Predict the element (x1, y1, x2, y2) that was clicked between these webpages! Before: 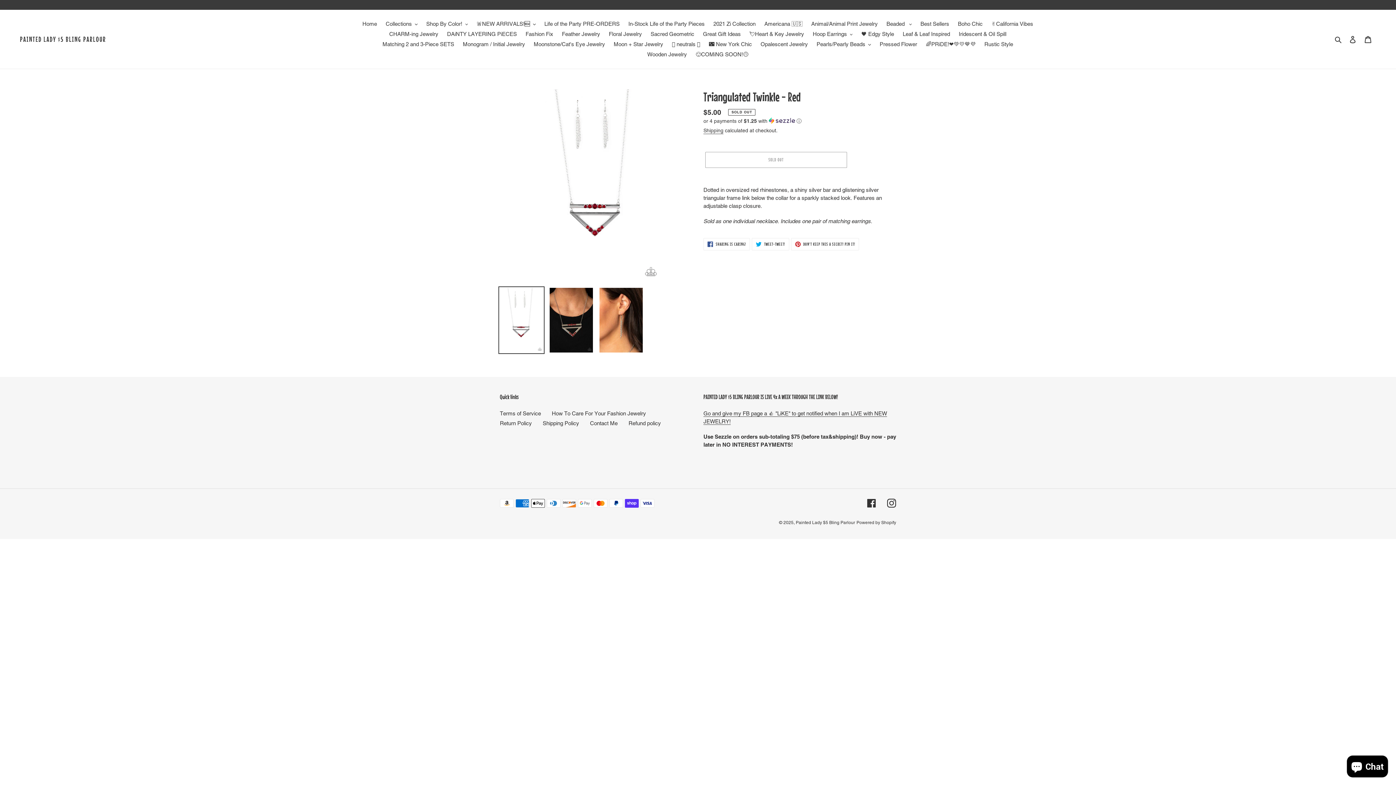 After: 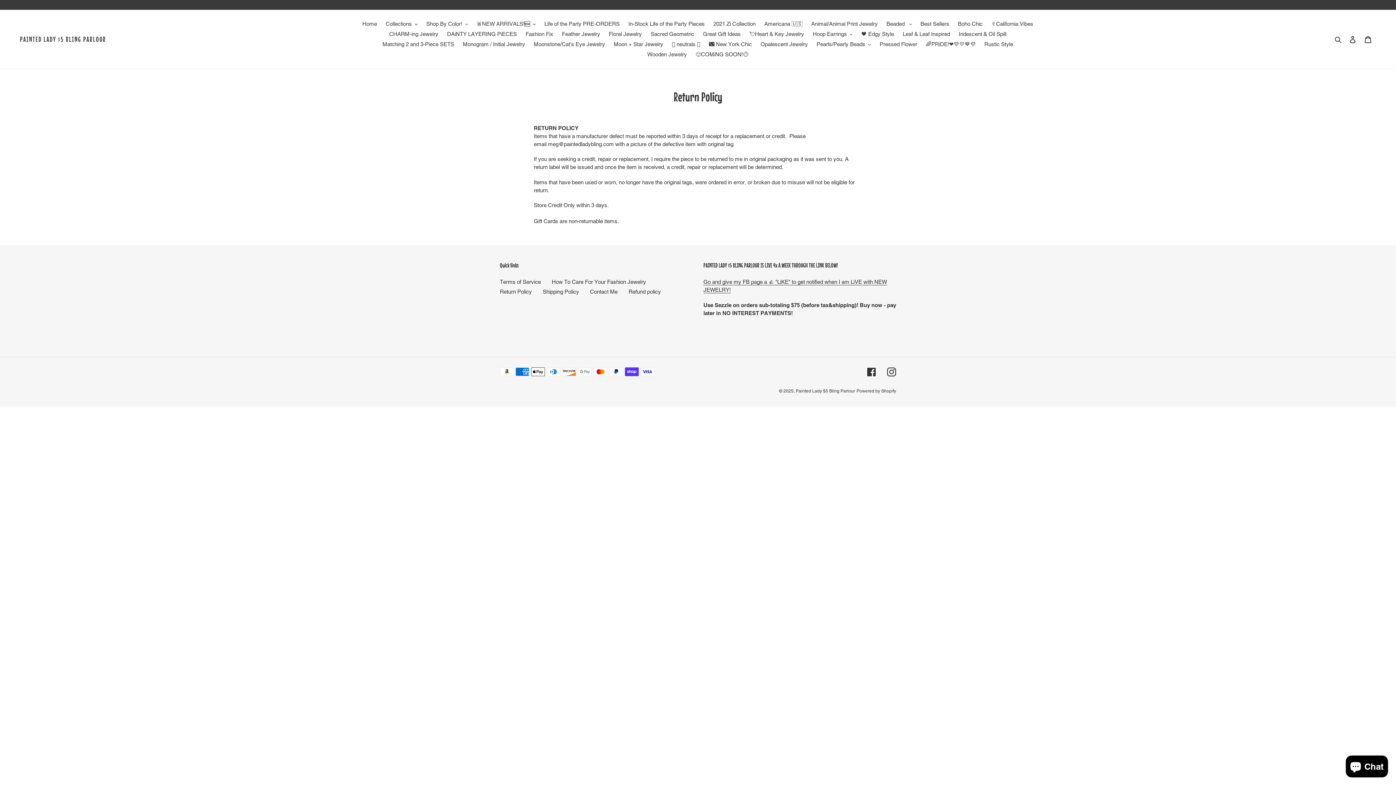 Action: bbox: (500, 420, 532, 426) label: Return Policy